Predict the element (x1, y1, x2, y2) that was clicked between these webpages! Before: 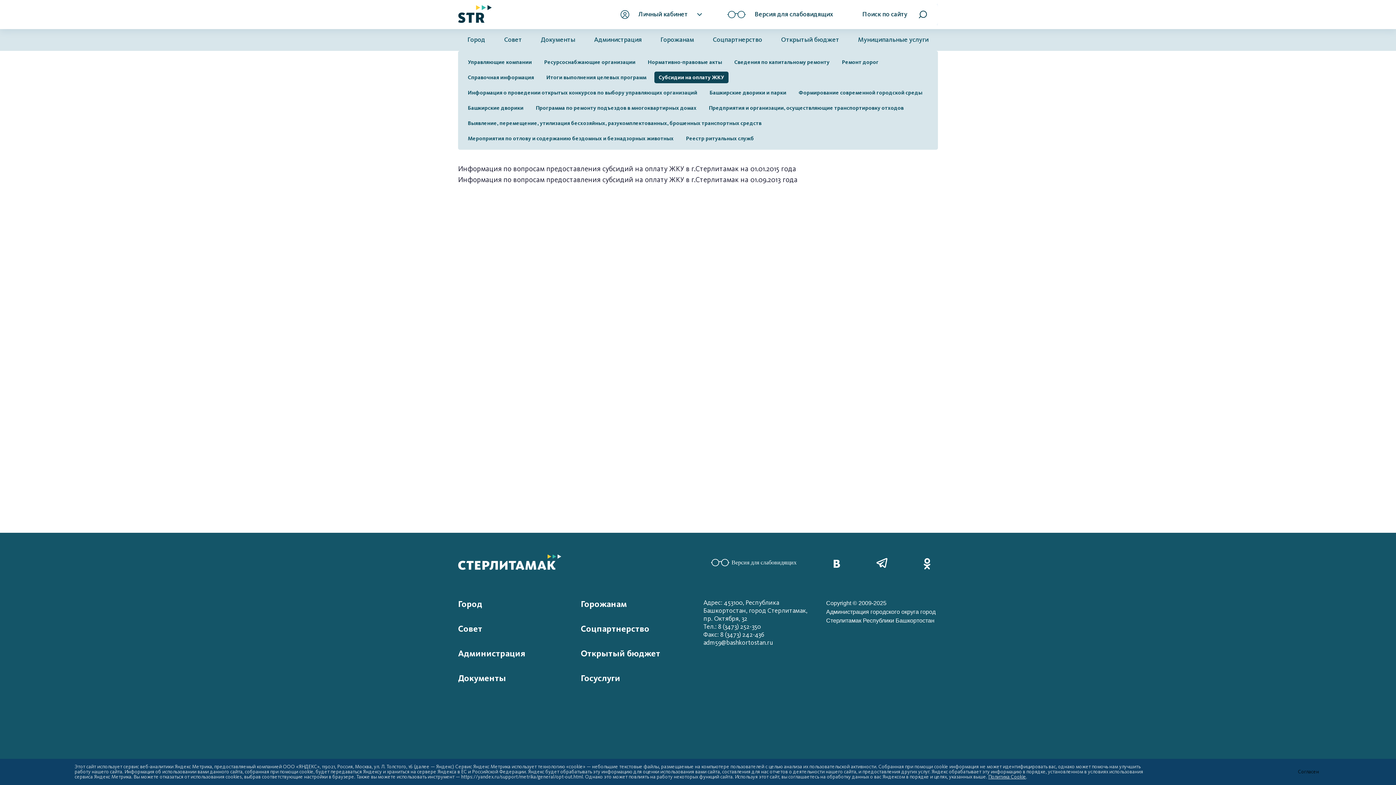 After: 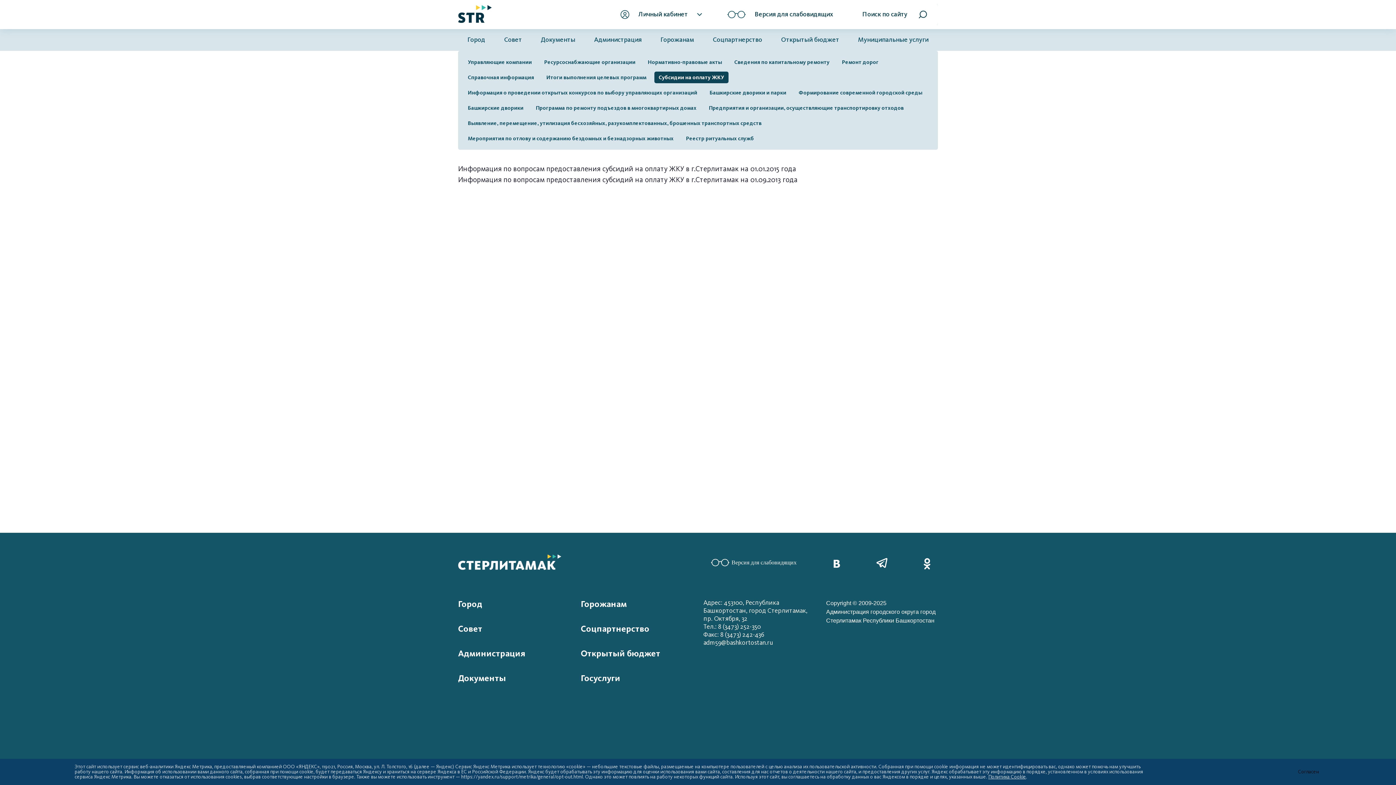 Action: bbox: (654, 71, 728, 83) label: Субсидии на оплату ЖКУ